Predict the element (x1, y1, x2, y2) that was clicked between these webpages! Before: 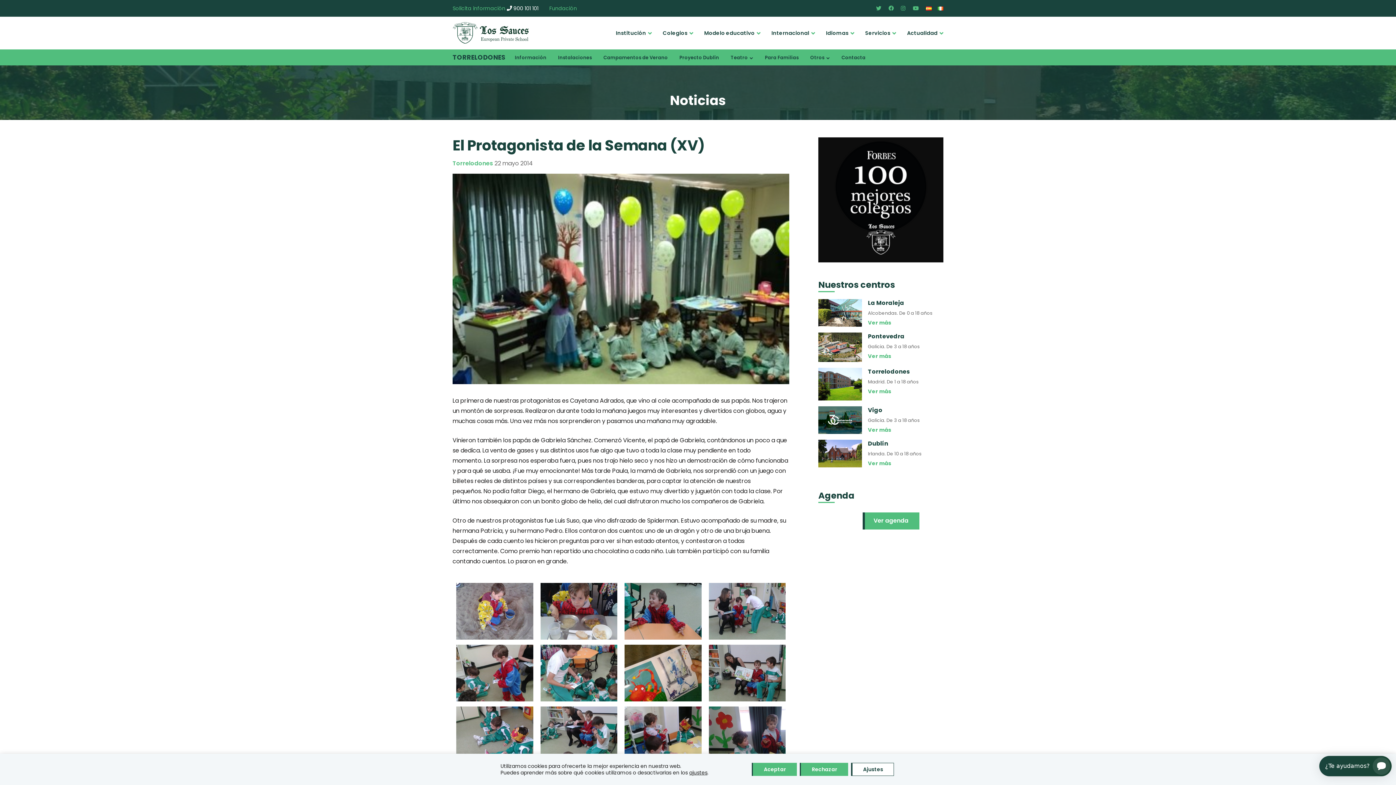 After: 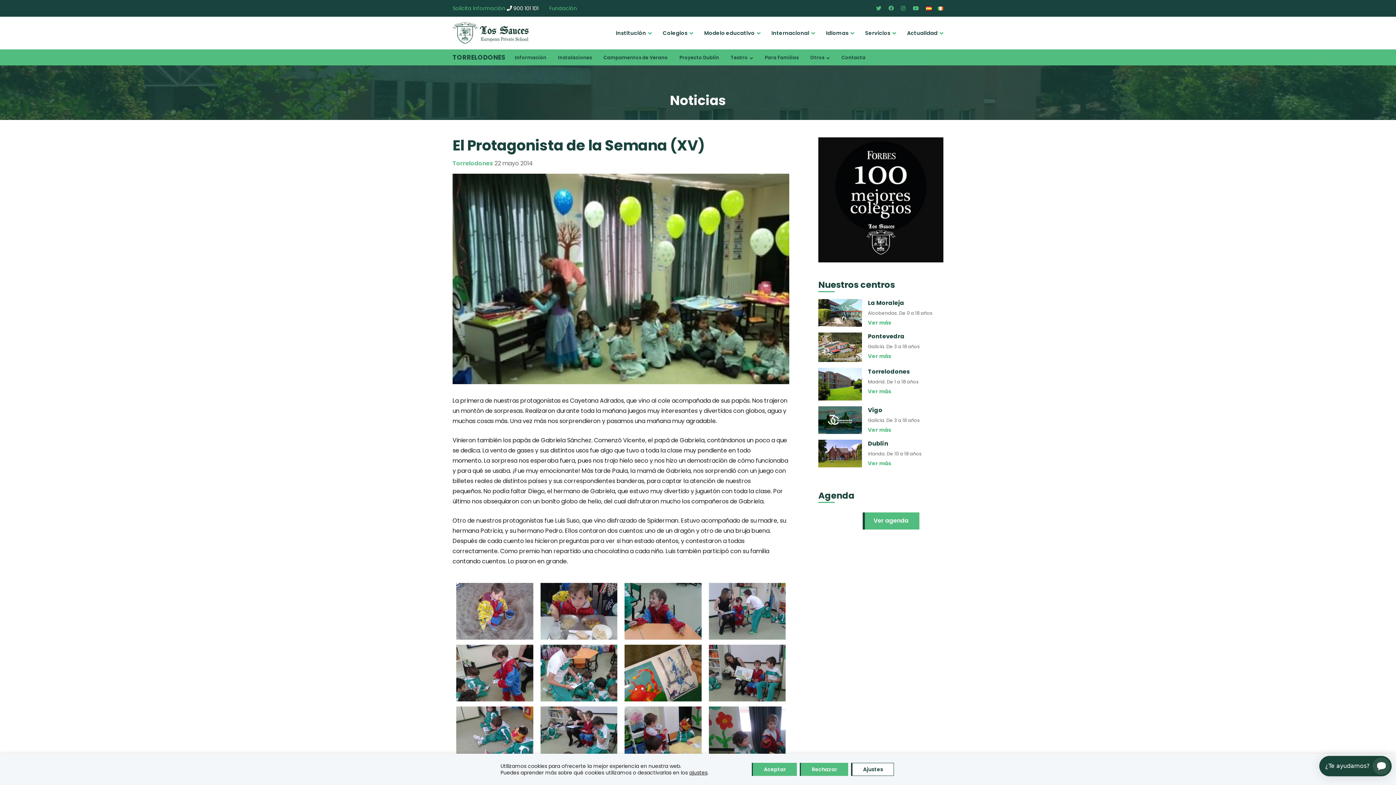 Action: label:   bbox: (888, 4, 895, 11)